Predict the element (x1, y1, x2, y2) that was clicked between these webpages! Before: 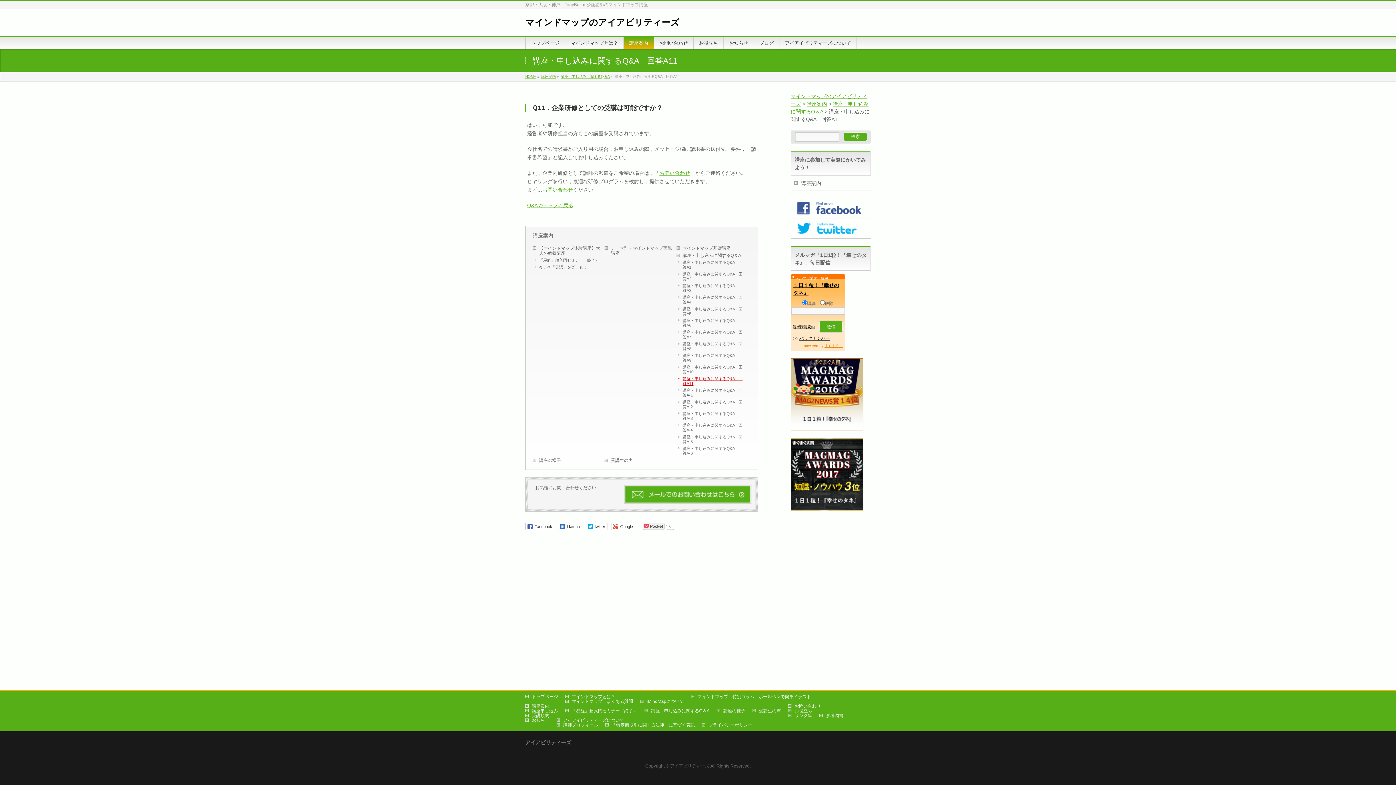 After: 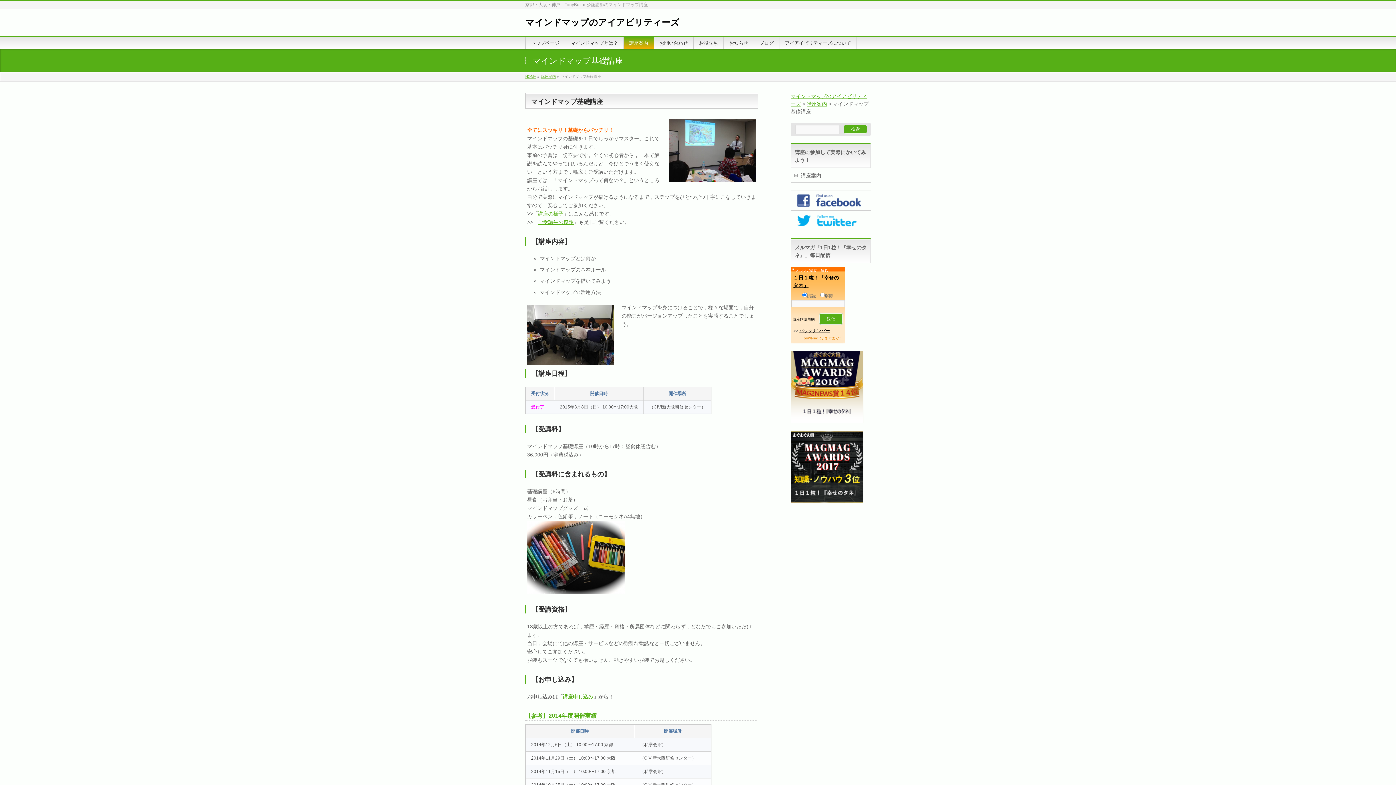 Action: bbox: (676, 244, 748, 252) label: マインドマップ基礎講座